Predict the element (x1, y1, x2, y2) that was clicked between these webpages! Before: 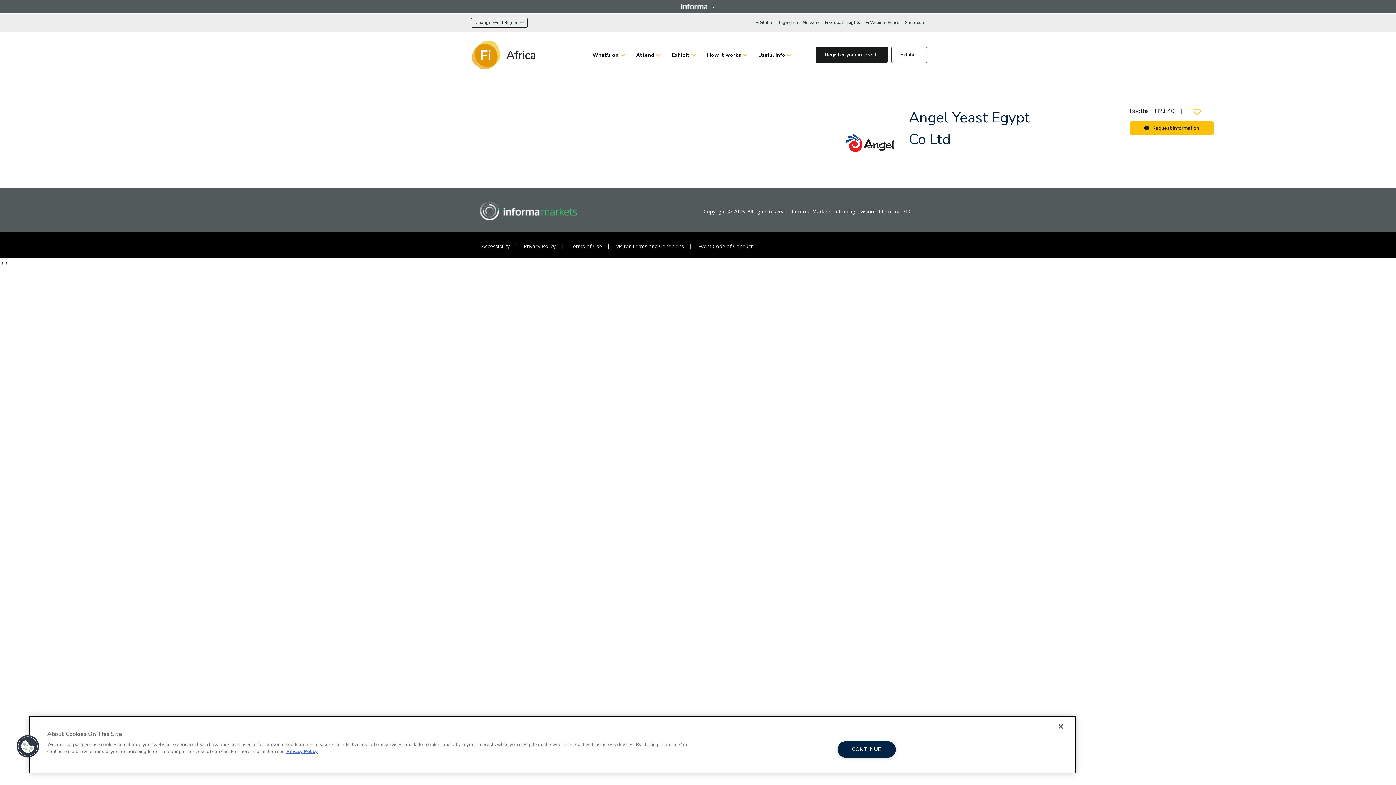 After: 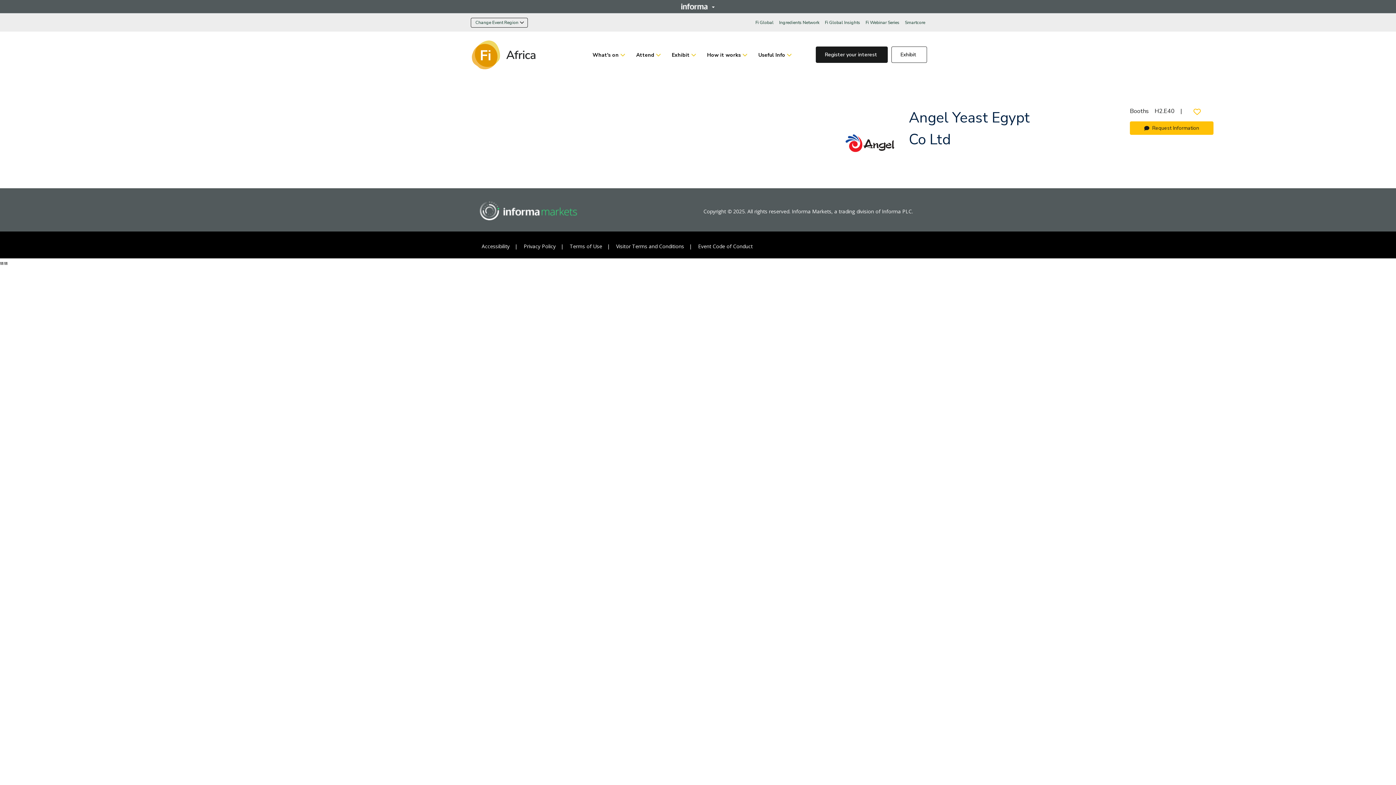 Action: label: CONTINUE bbox: (837, 741, 895, 758)